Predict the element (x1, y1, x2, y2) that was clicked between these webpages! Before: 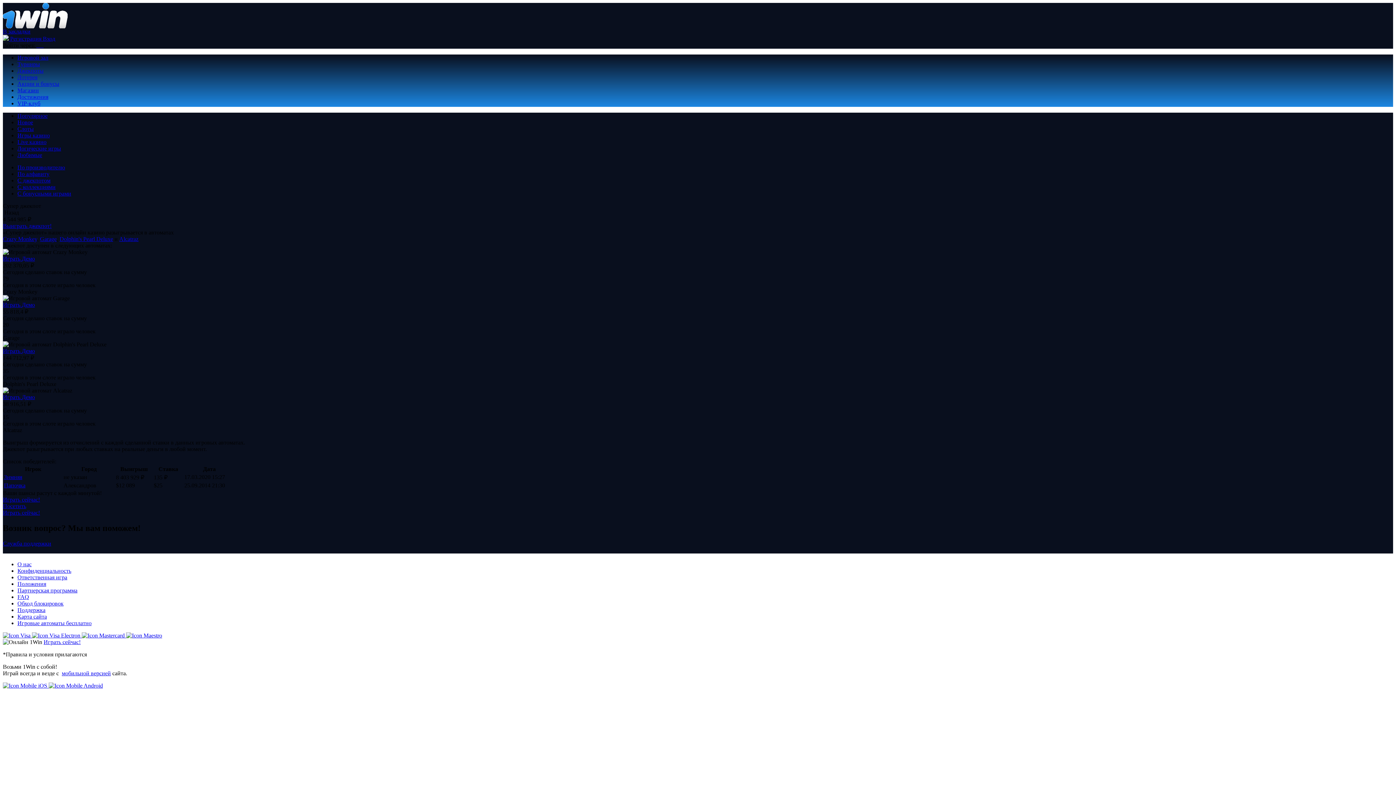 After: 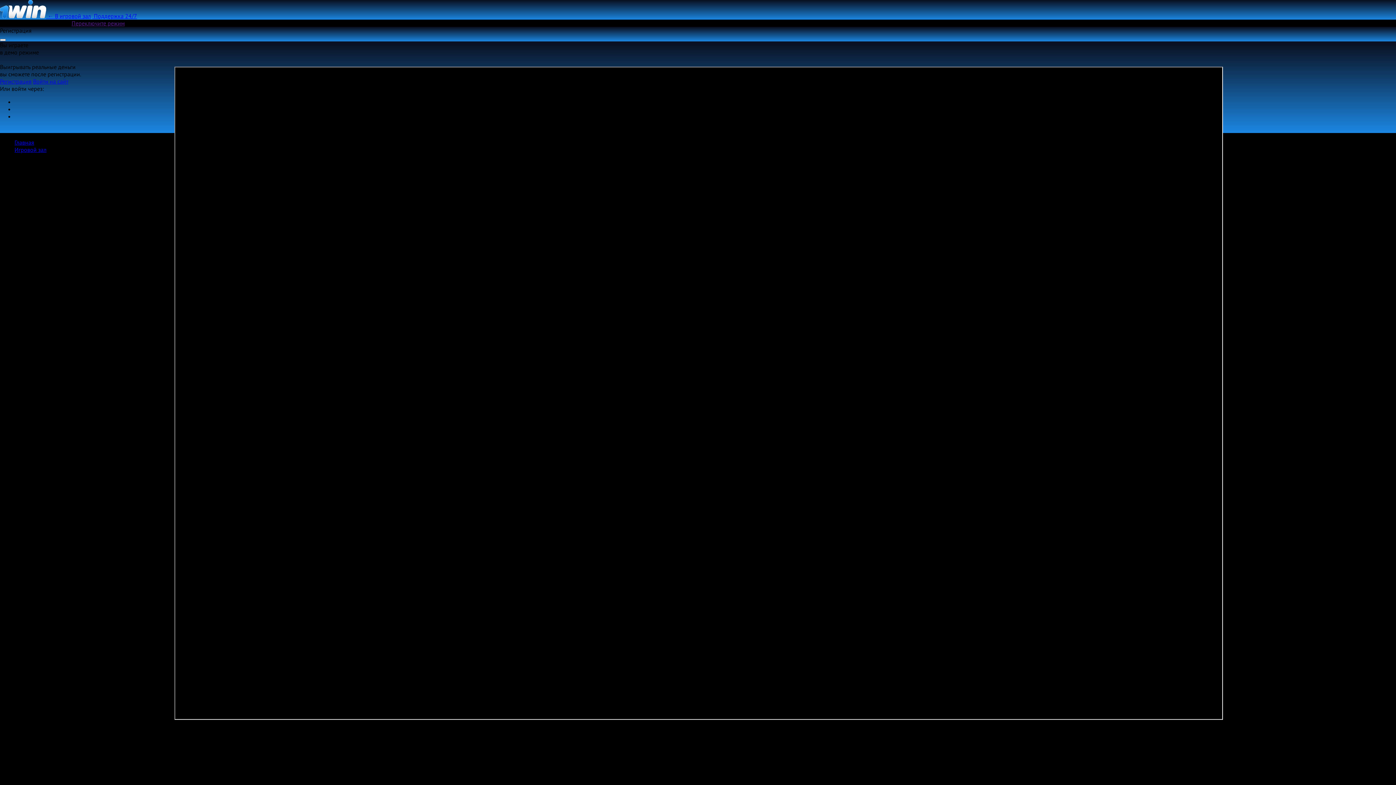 Action: bbox: (21, 301, 34, 308) label: Демо